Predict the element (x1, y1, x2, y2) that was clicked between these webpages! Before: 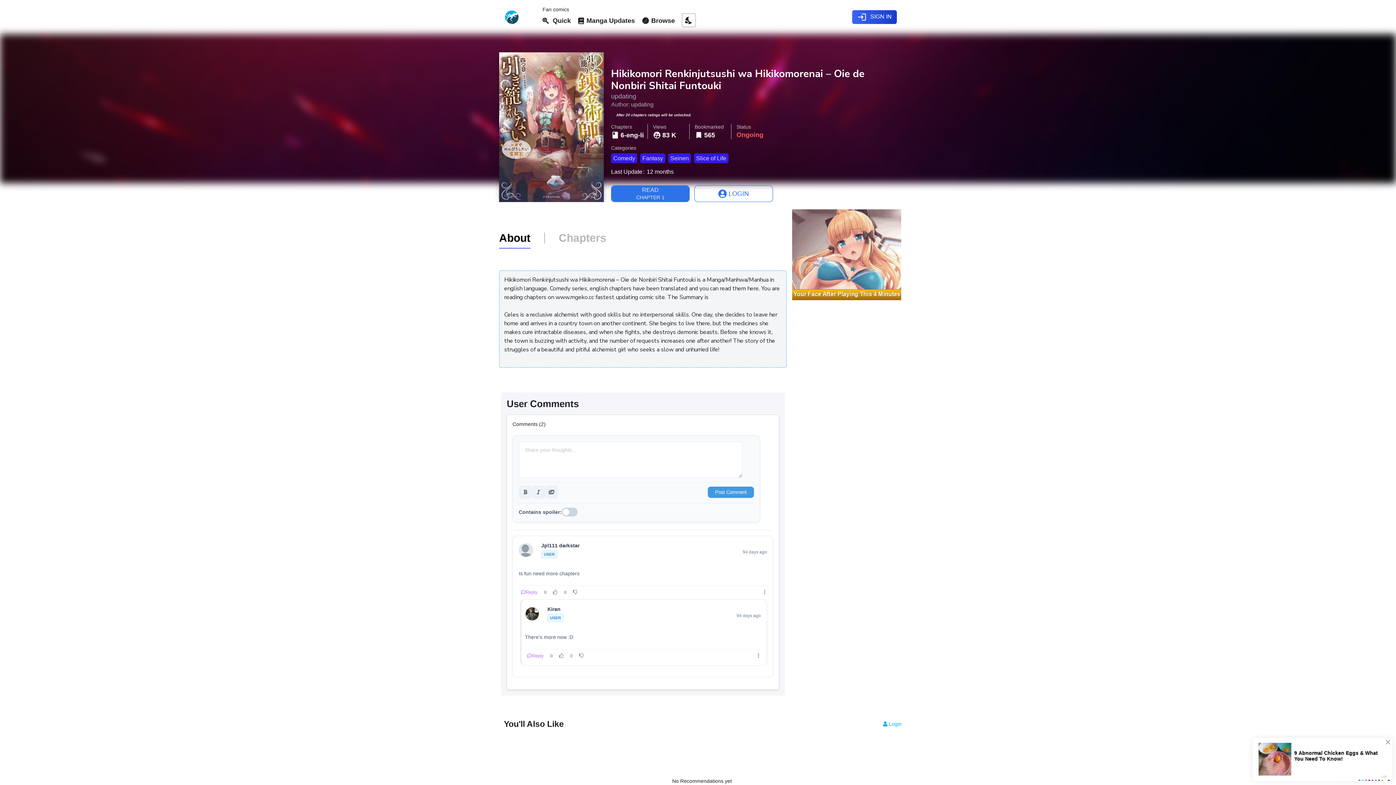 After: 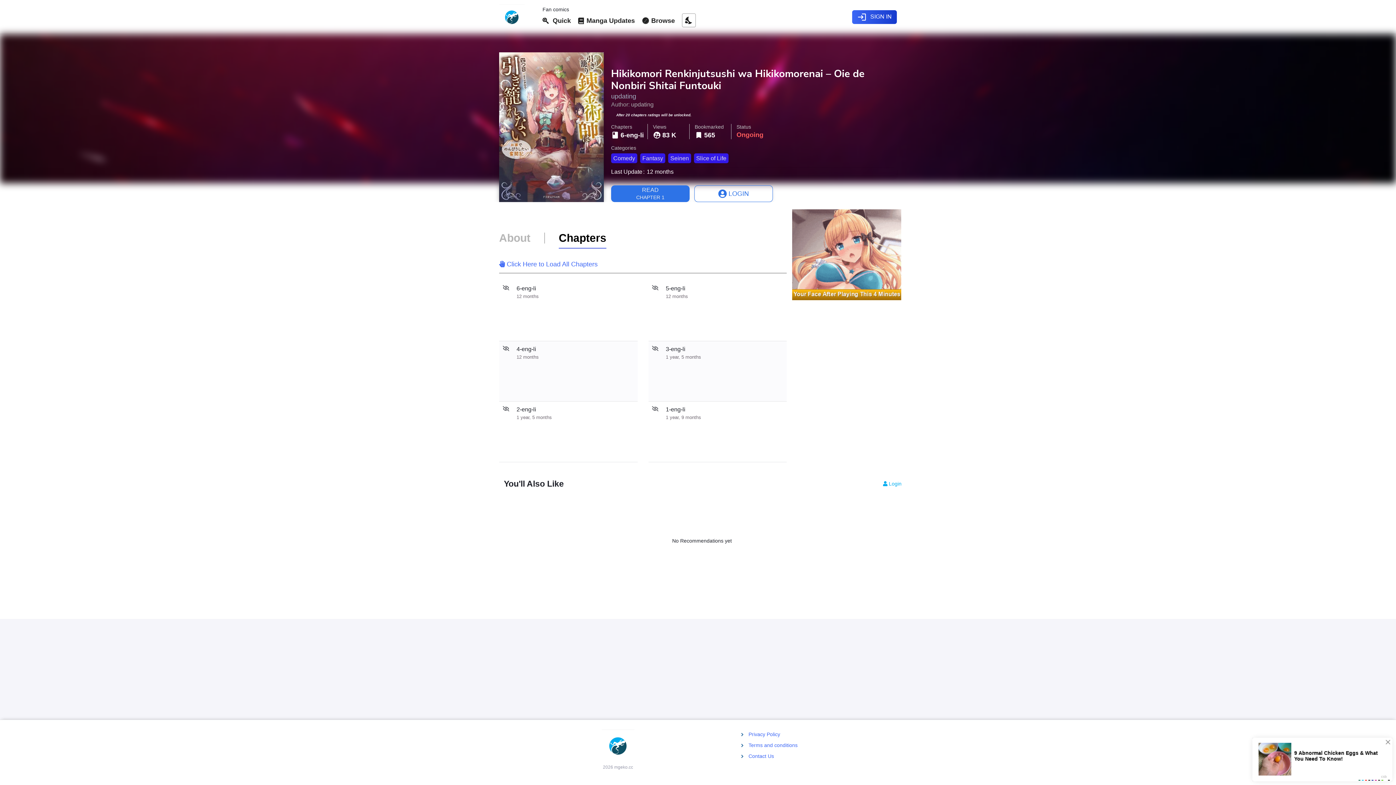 Action: bbox: (558, 227, 606, 248) label: Chapters